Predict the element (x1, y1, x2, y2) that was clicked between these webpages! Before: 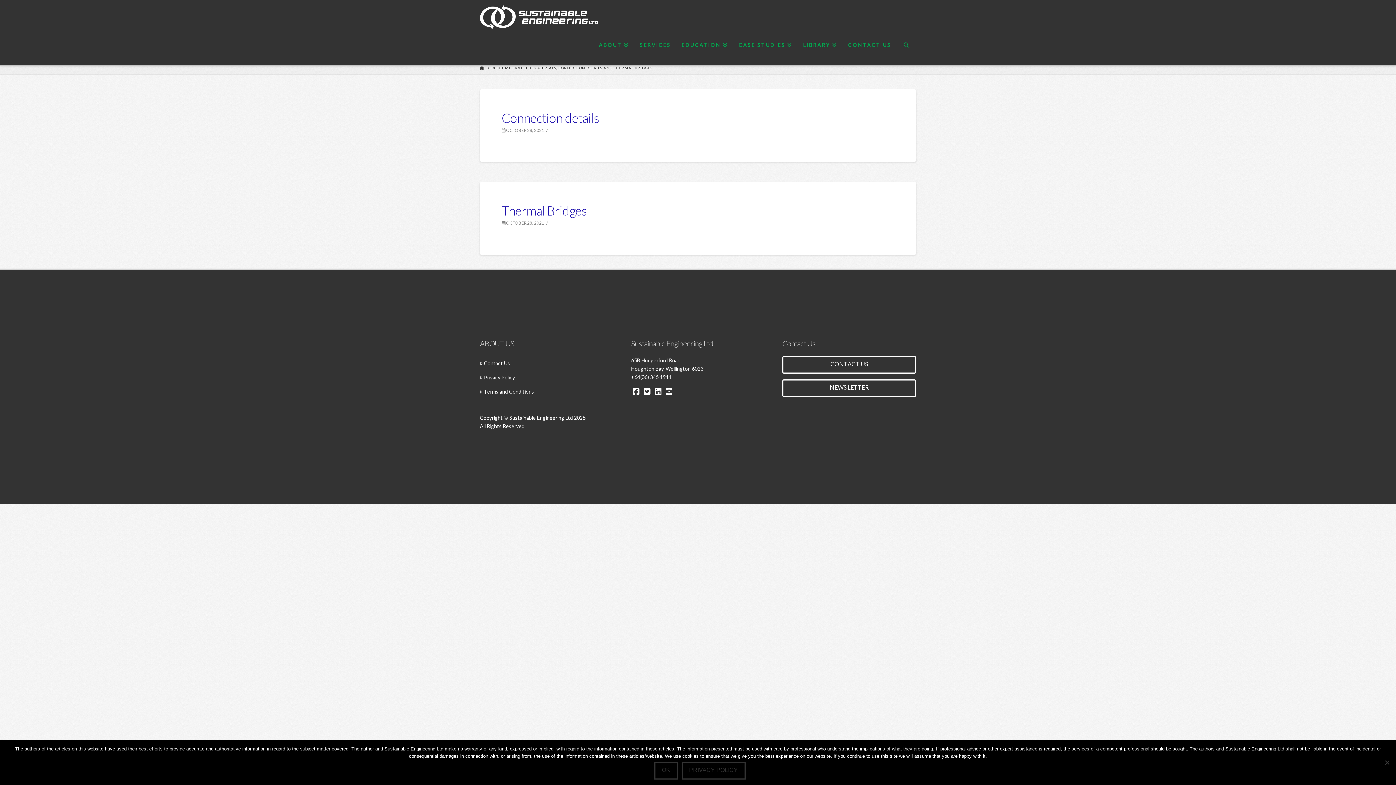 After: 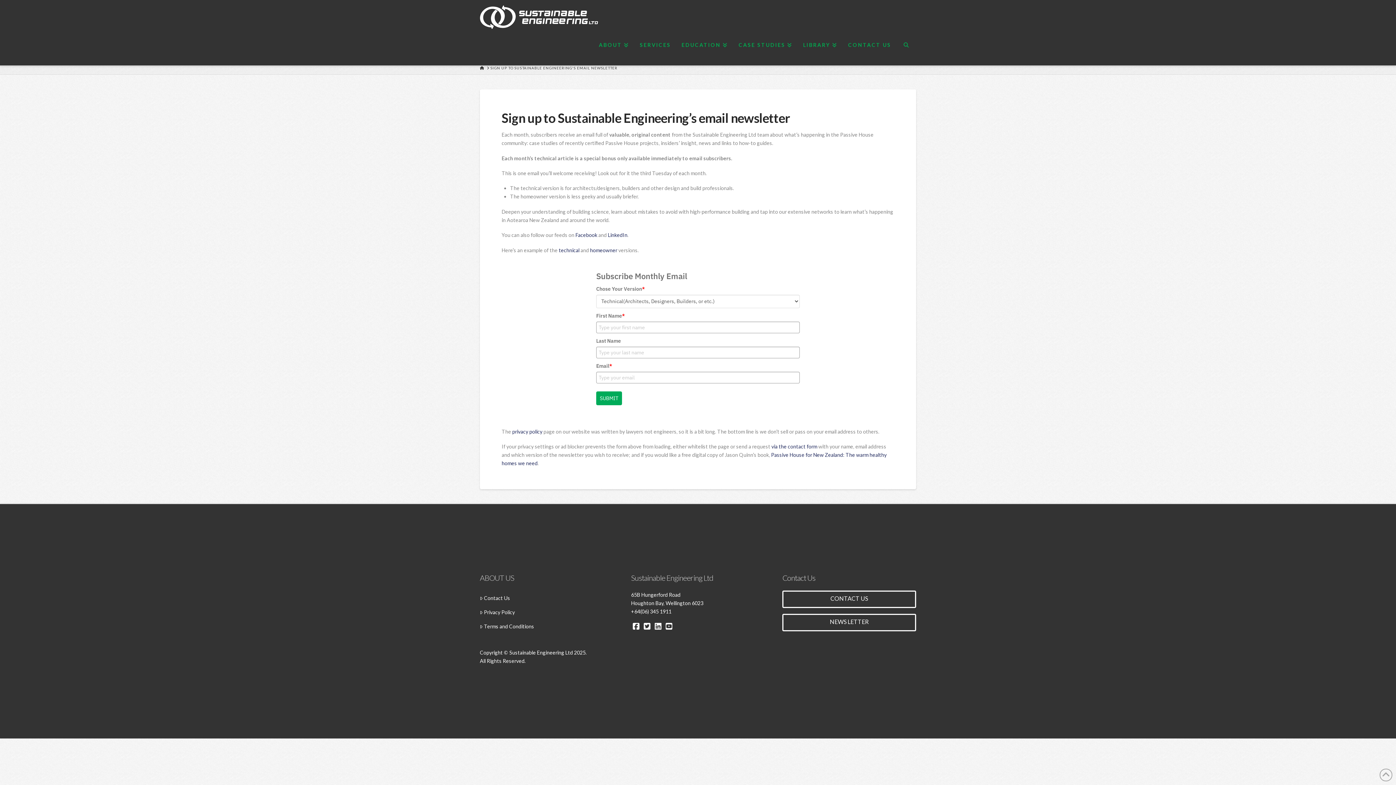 Action: bbox: (782, 379, 916, 397) label: NEWS LETTER